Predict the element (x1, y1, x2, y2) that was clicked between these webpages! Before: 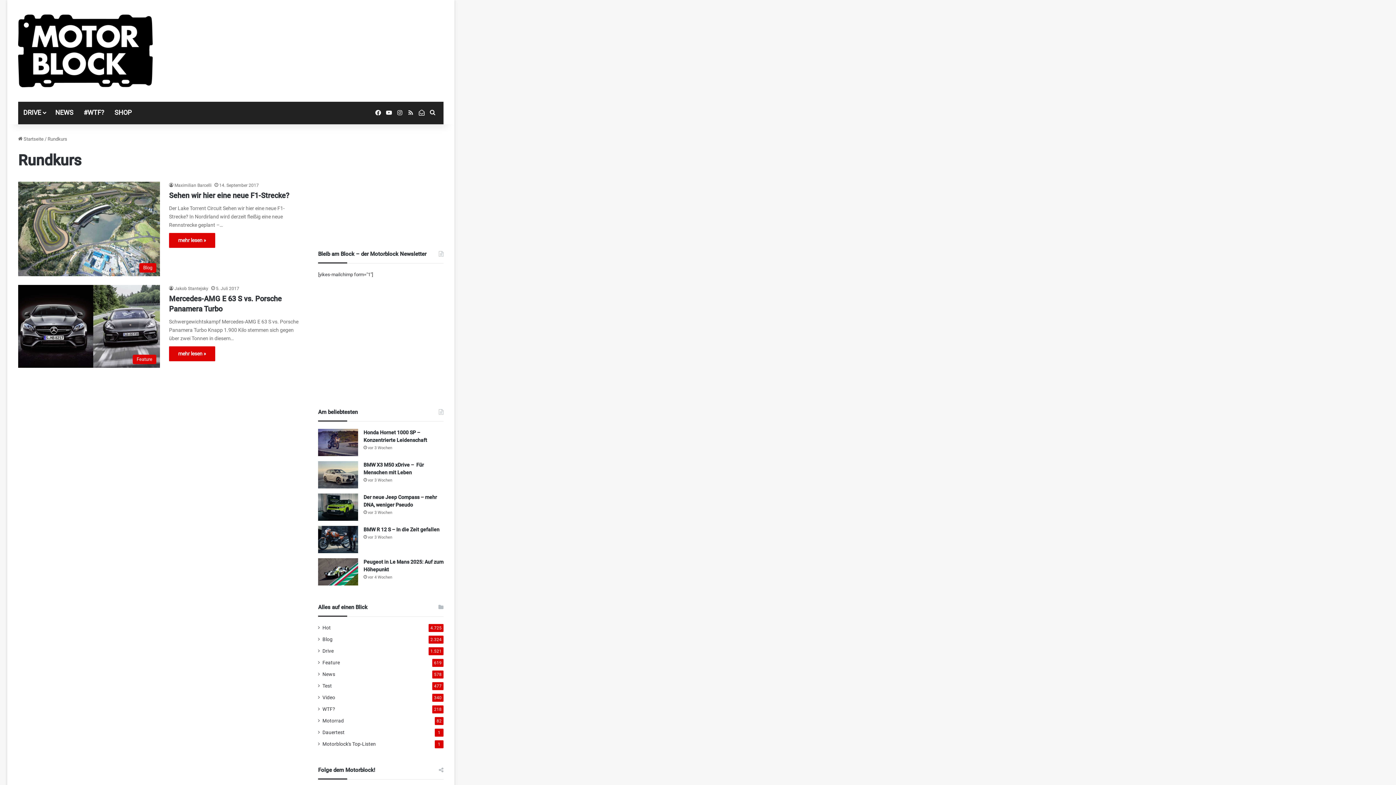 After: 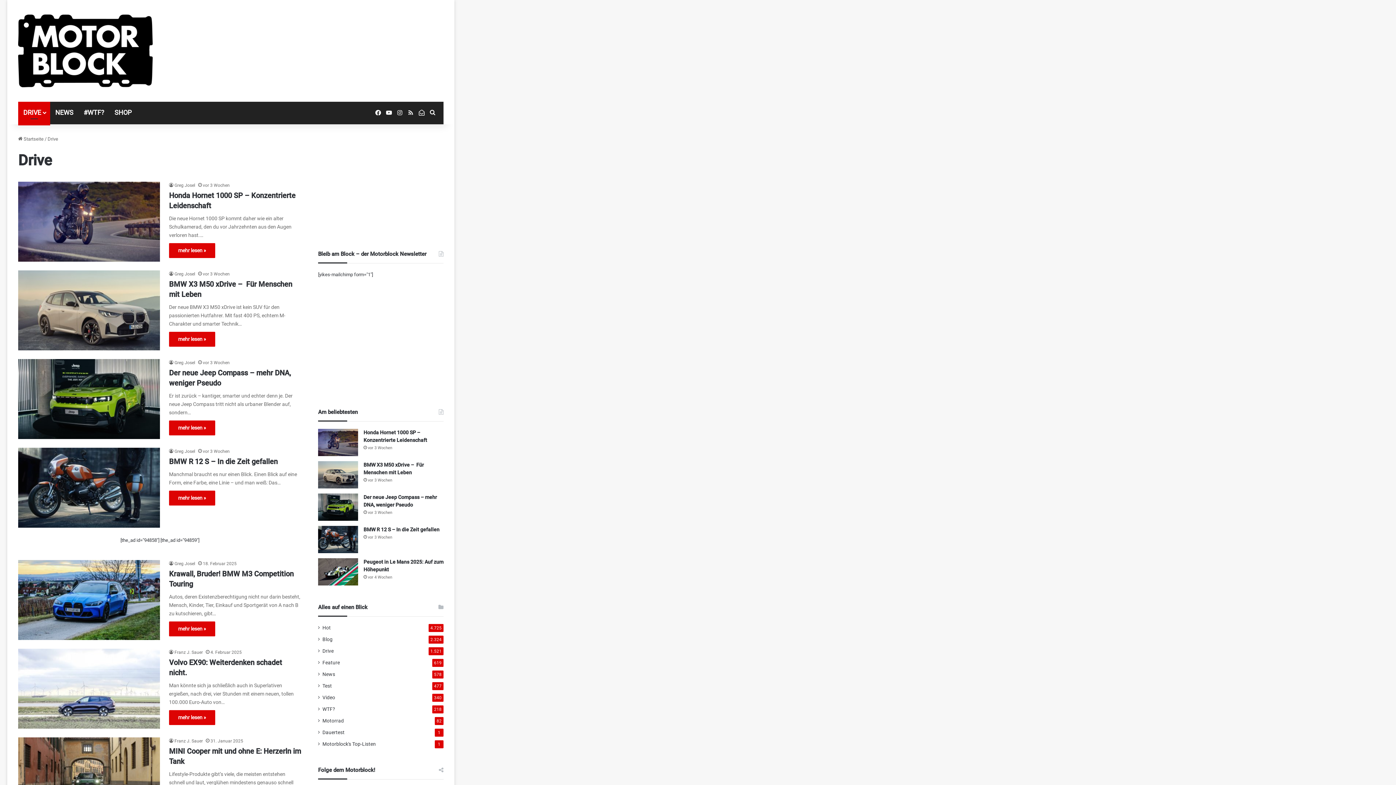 Action: bbox: (322, 647, 333, 655) label: Drive